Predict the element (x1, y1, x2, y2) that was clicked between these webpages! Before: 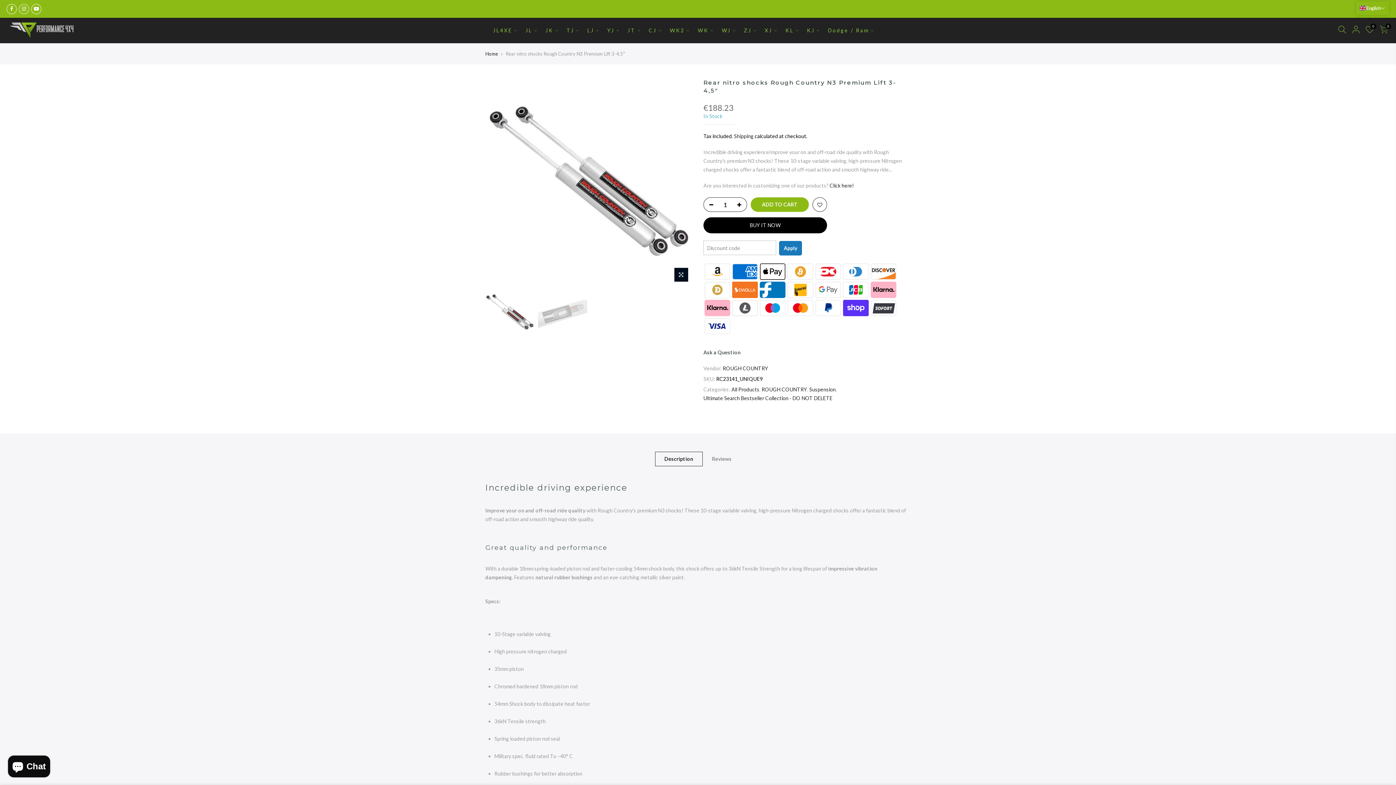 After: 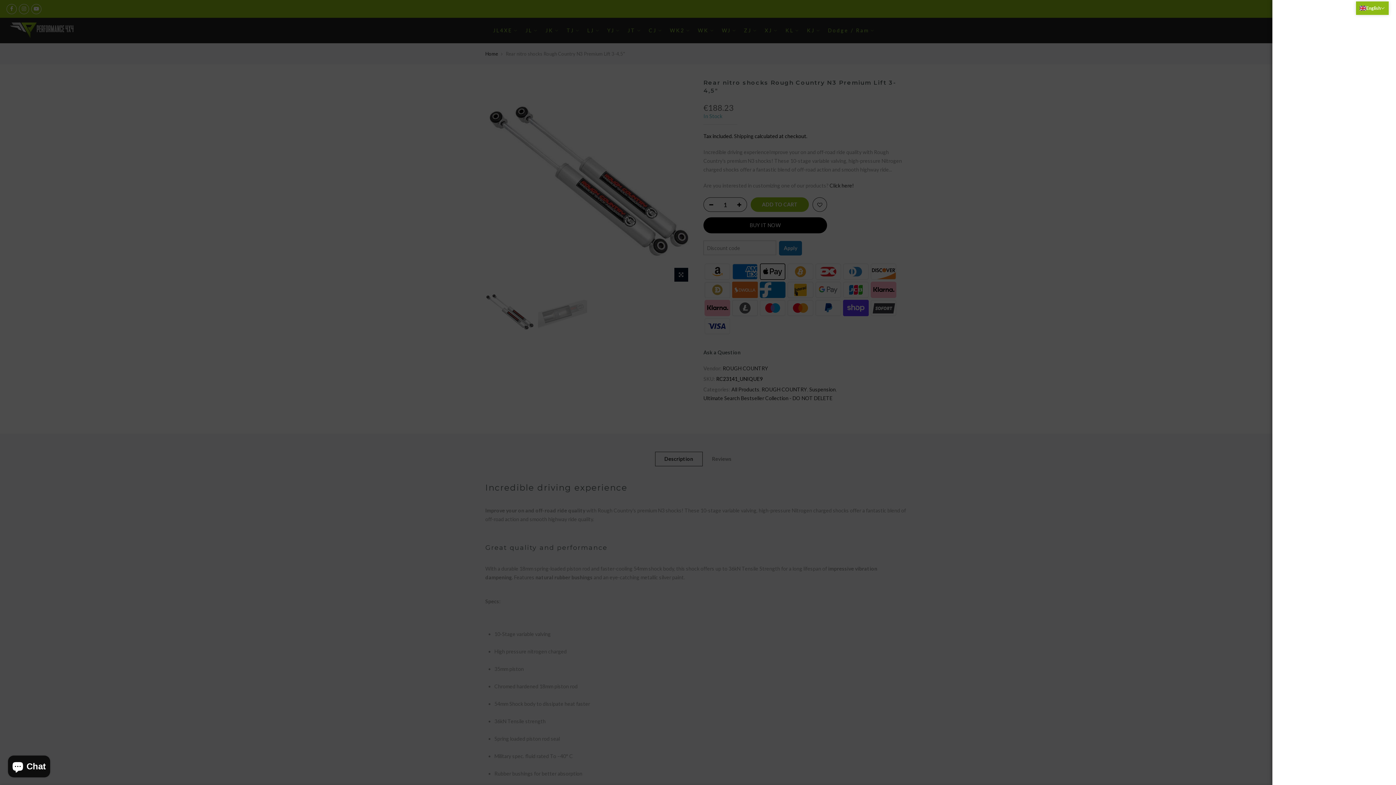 Action: bbox: (1335, 25, 1349, 35)